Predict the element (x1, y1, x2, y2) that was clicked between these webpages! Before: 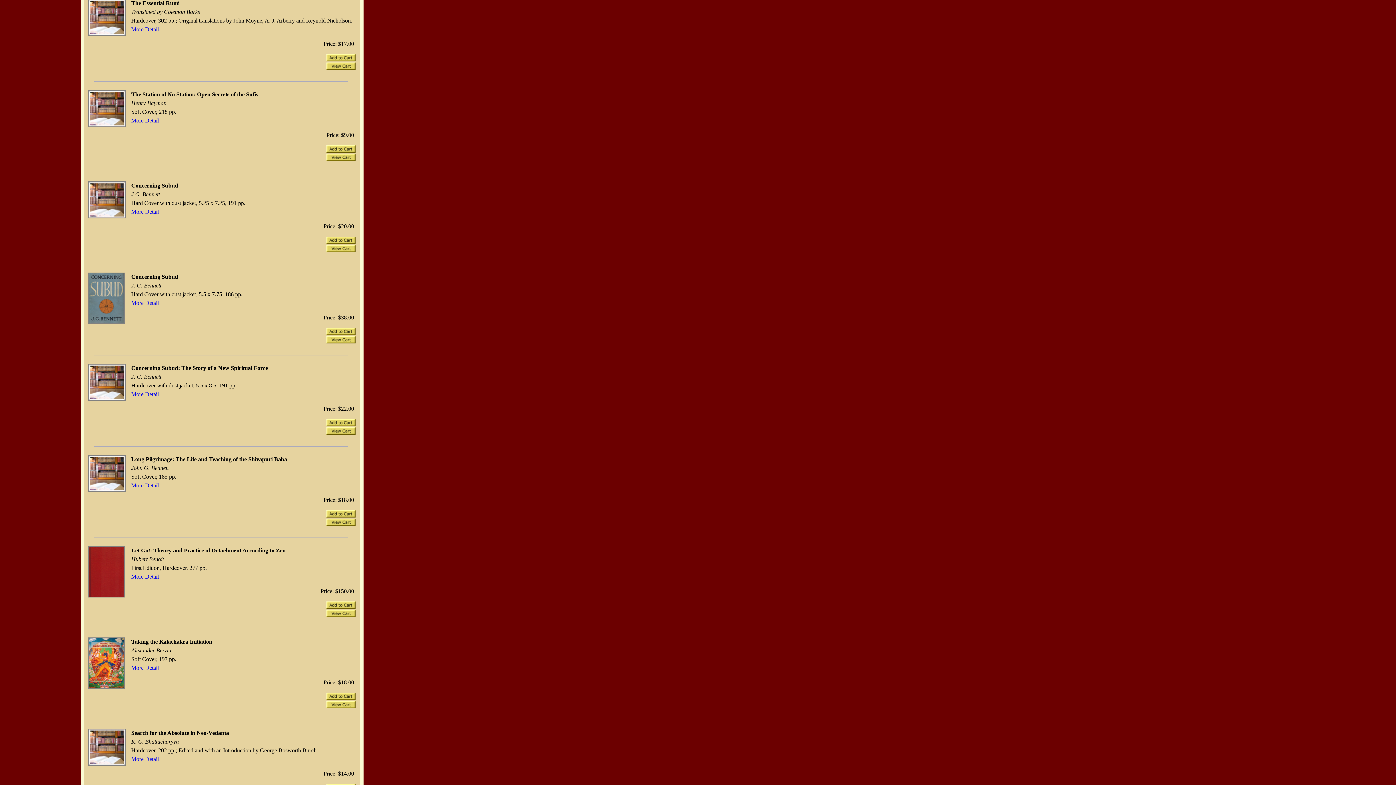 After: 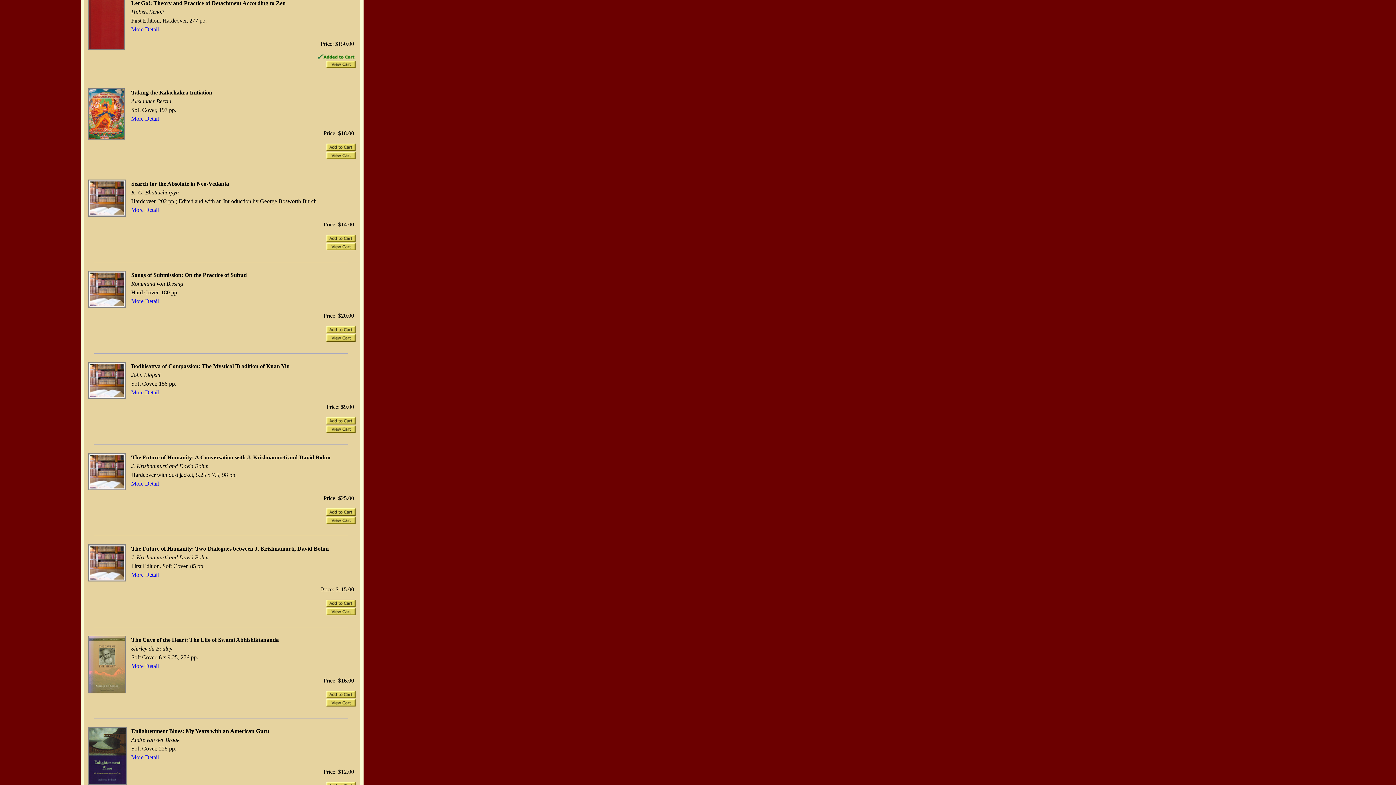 Action: bbox: (326, 604, 355, 610)